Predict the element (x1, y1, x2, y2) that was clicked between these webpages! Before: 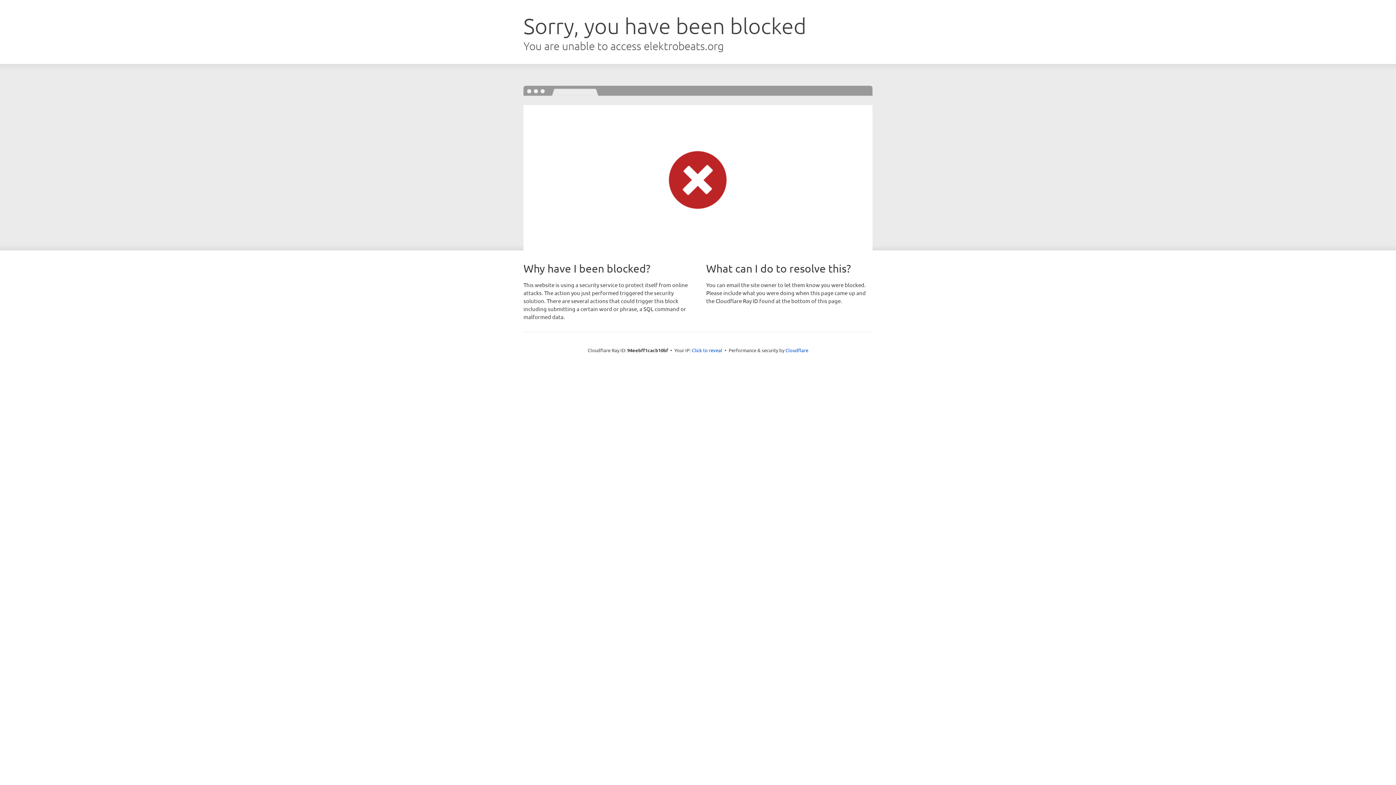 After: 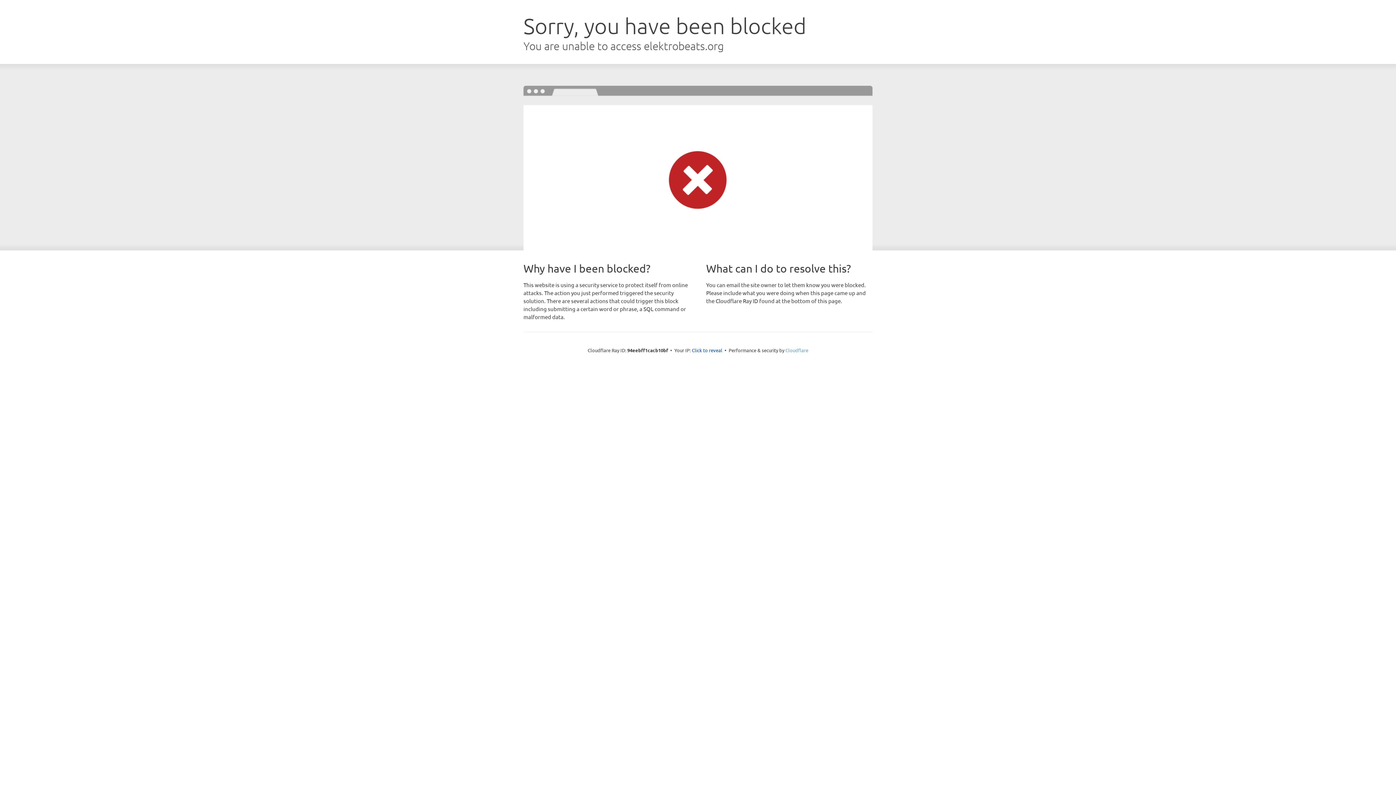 Action: label: Cloudflare bbox: (785, 347, 808, 353)